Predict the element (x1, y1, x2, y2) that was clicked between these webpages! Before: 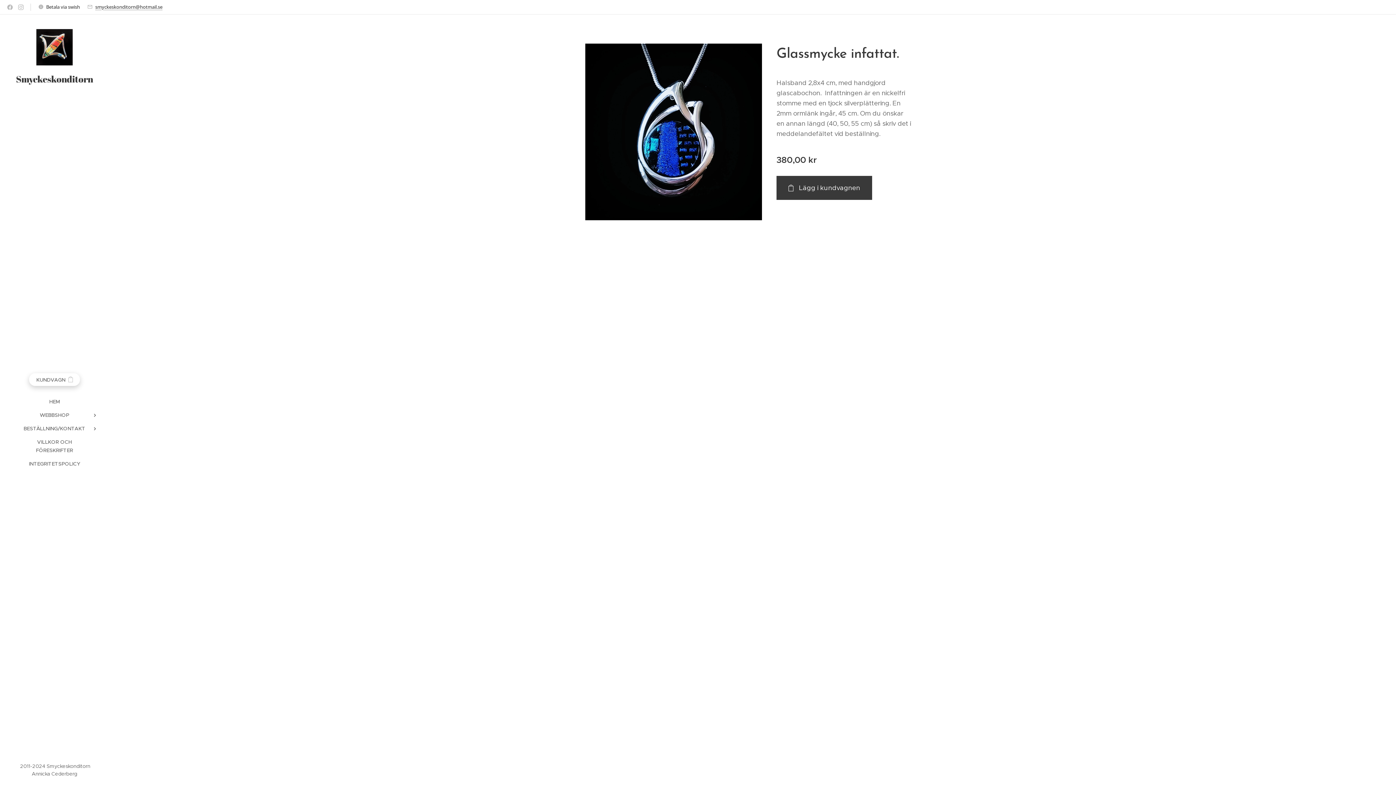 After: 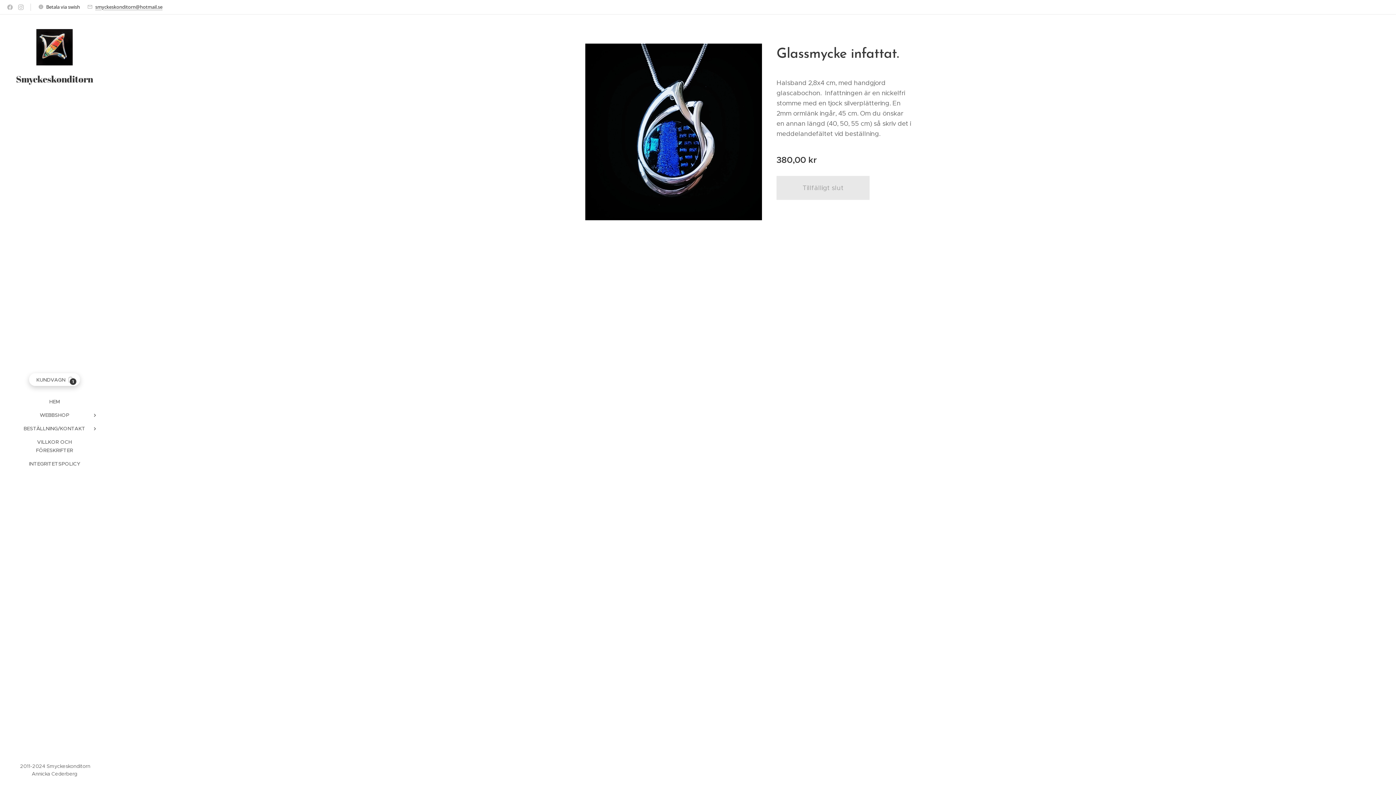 Action: label: Lägg i kundvagnen bbox: (776, 176, 872, 200)